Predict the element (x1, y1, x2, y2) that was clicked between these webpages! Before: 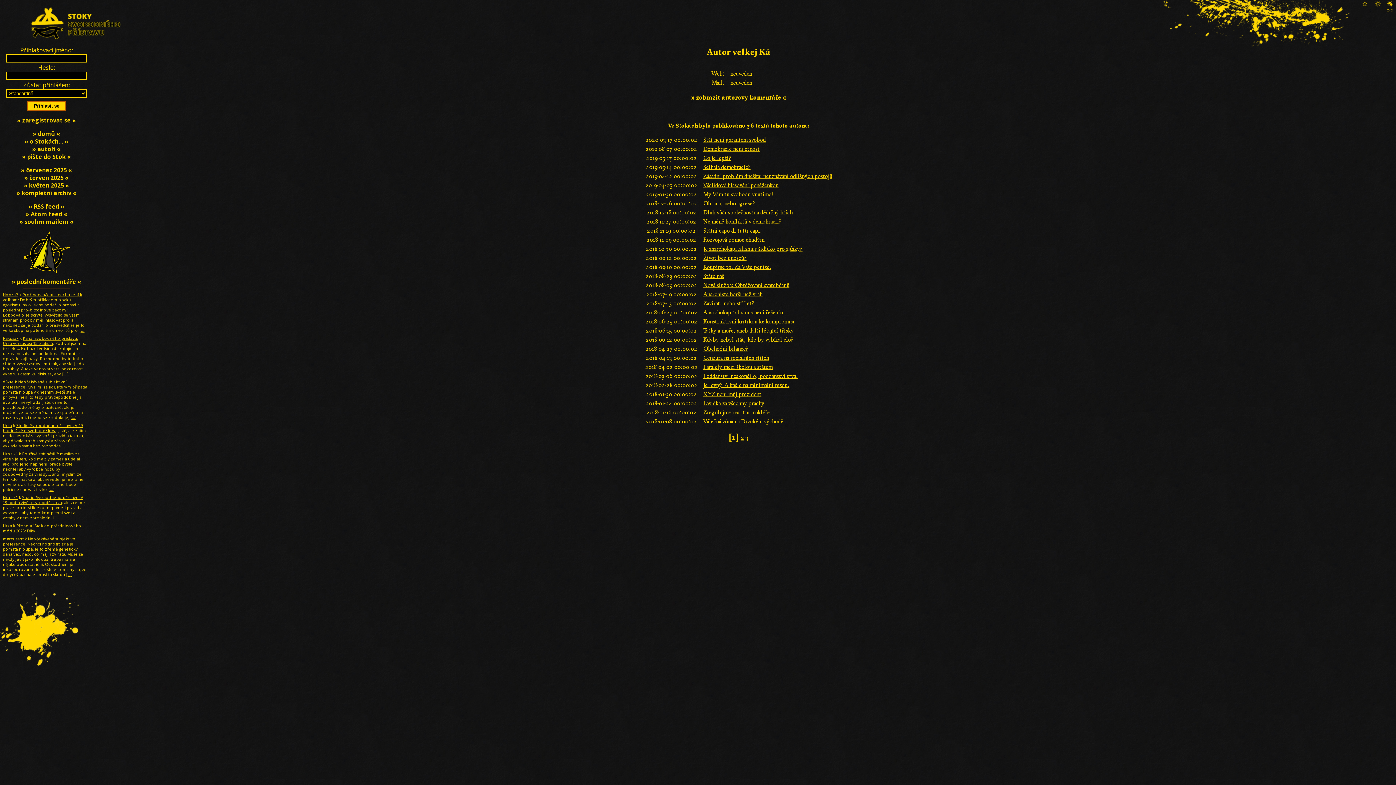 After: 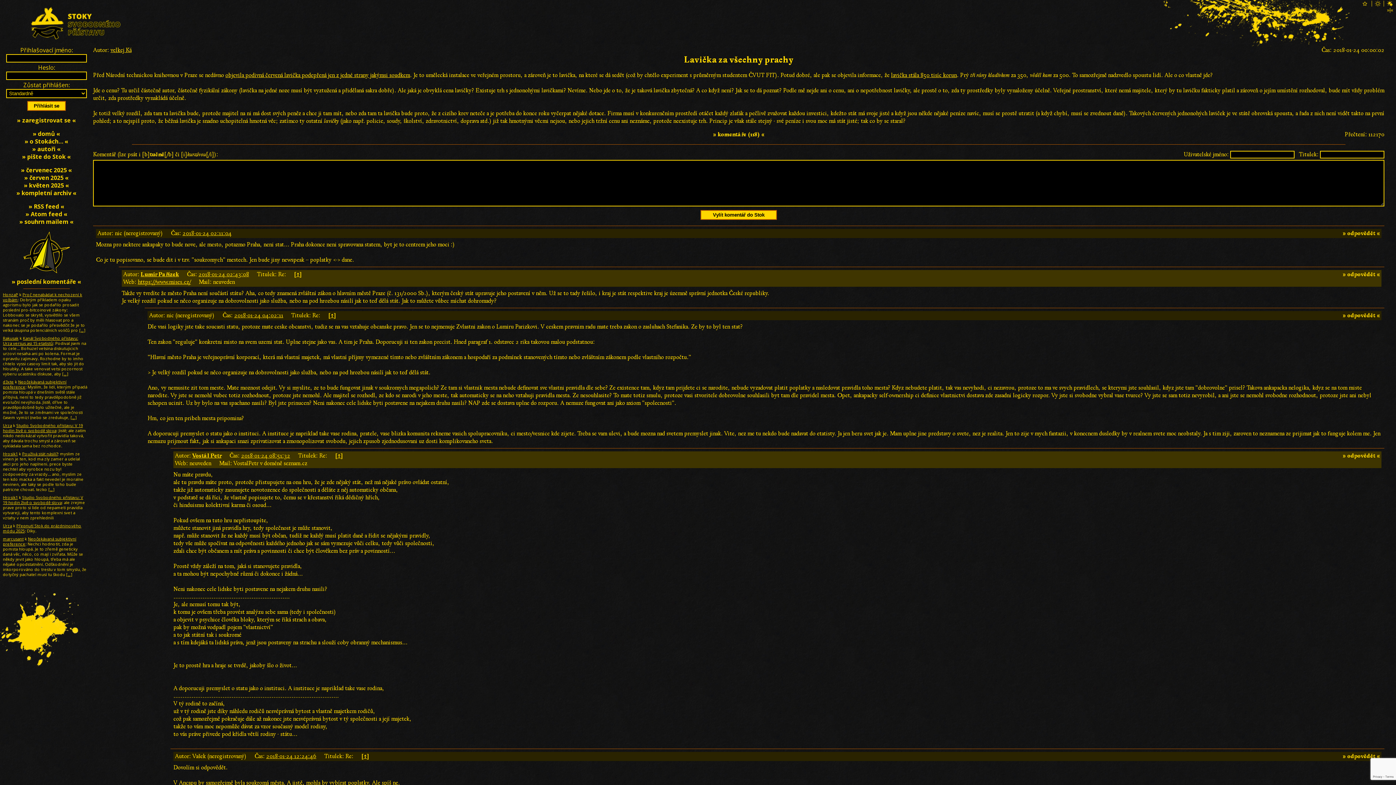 Action: bbox: (703, 400, 764, 406) label: Lavička za všechny prachy